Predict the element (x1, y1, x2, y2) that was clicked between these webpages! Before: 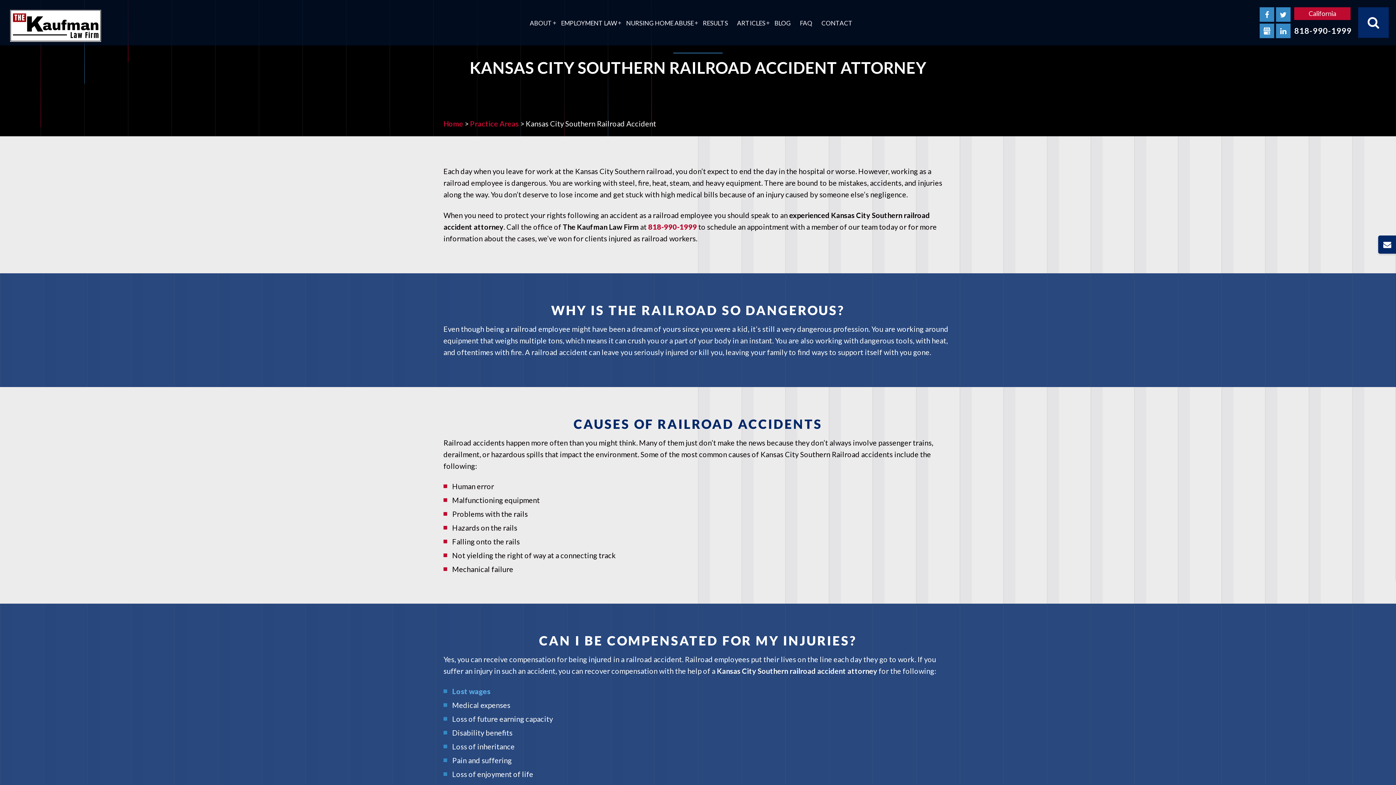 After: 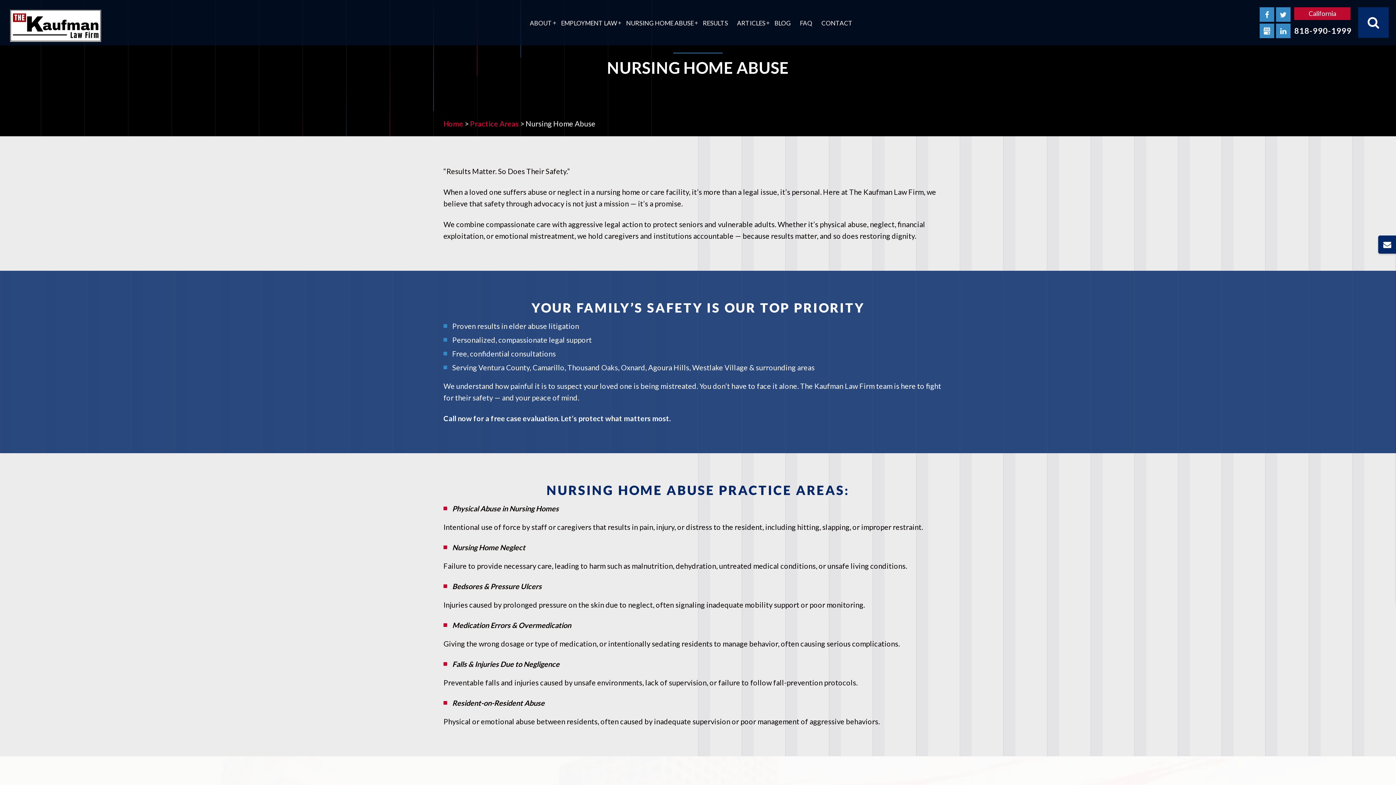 Action: bbox: (626, 14, 693, 31) label: NURSING HOME ABUSE